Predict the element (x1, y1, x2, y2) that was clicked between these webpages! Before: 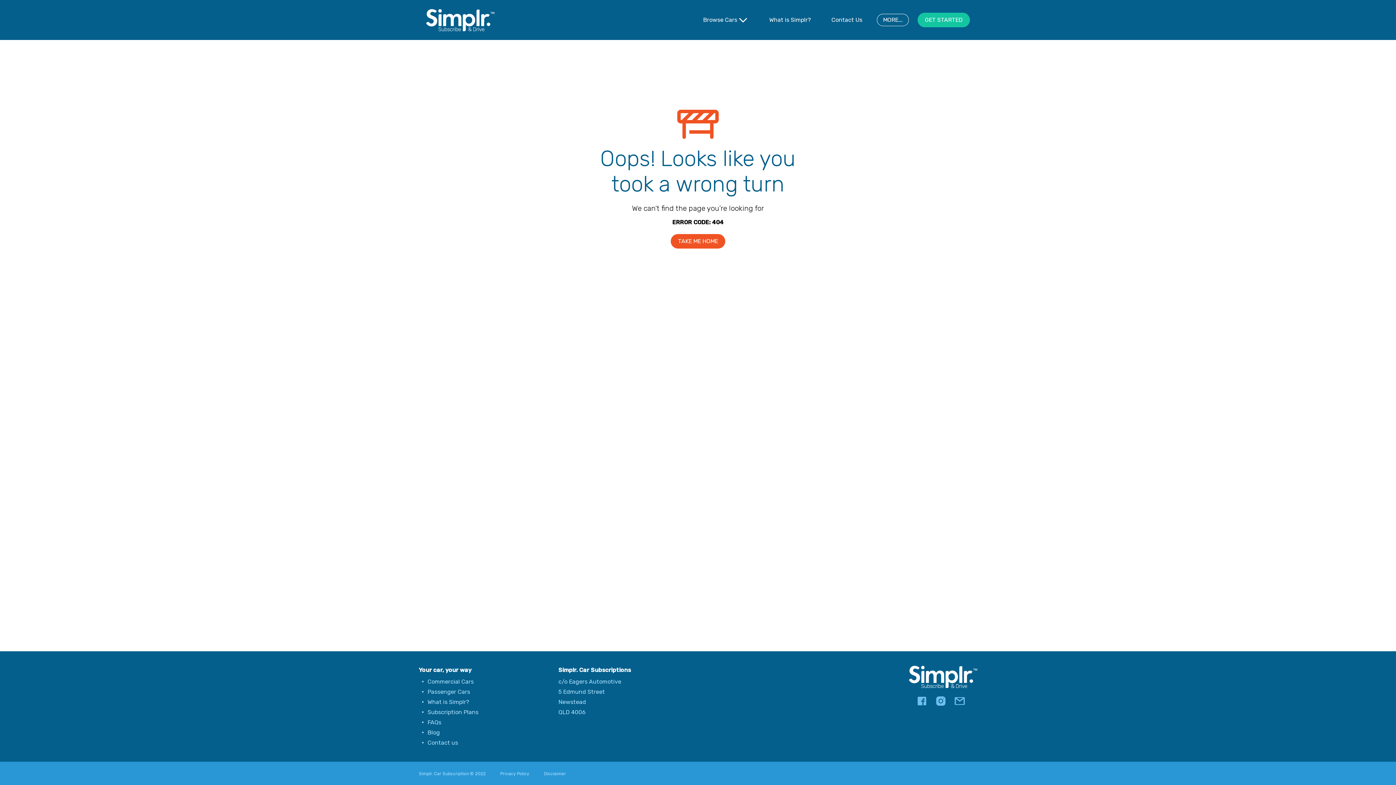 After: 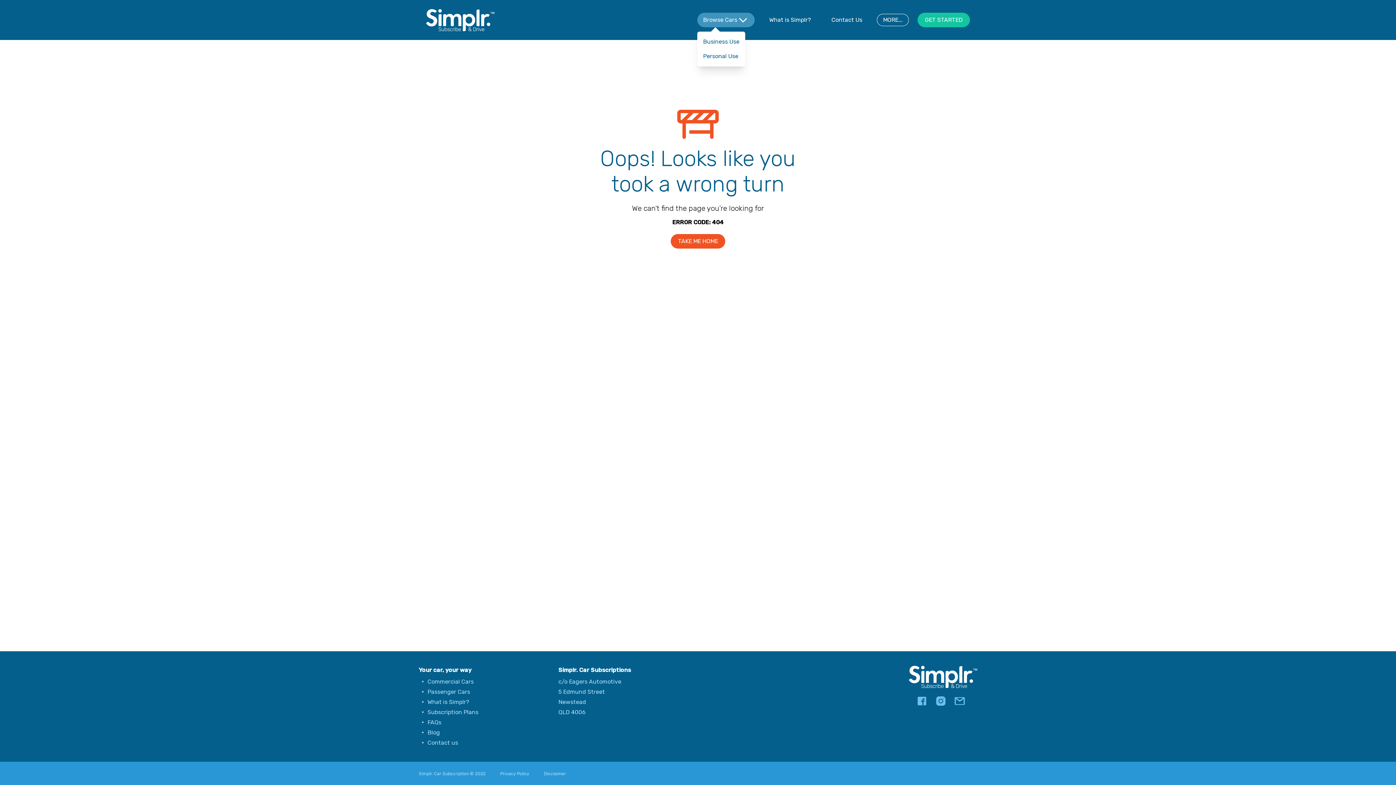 Action: label: Browse Cars bbox: (697, 12, 754, 27)